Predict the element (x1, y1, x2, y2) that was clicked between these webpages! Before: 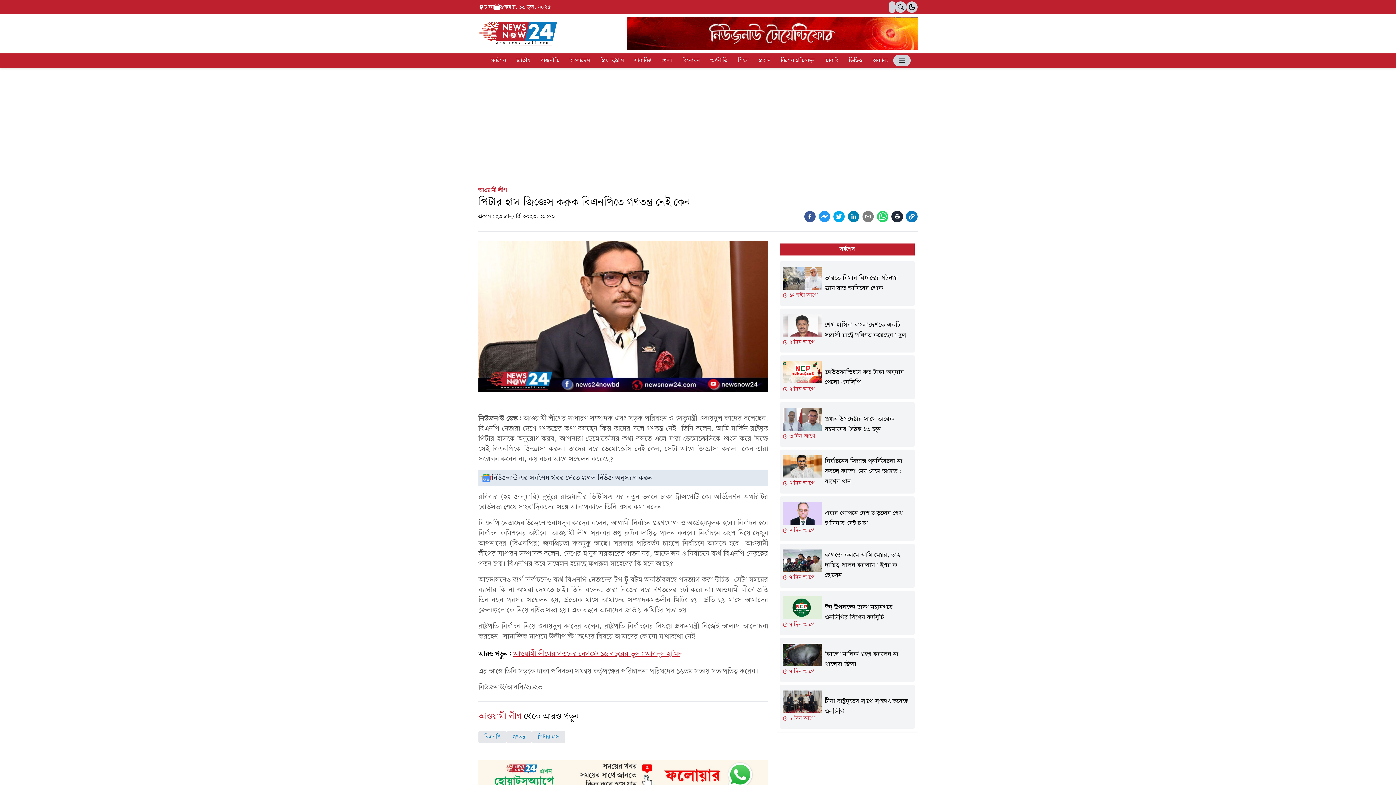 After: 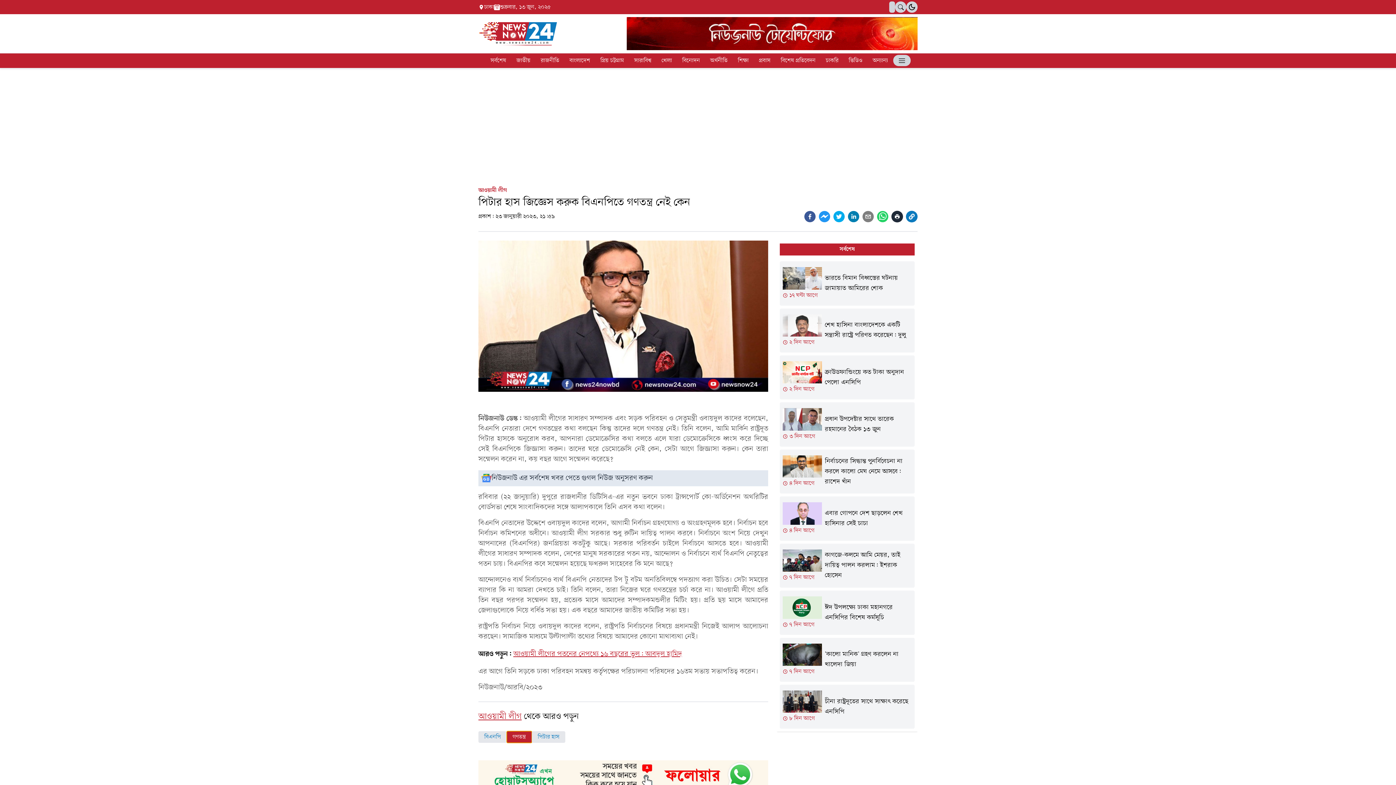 Action: bbox: (506, 731, 532, 743) label: গণতন্ত্র